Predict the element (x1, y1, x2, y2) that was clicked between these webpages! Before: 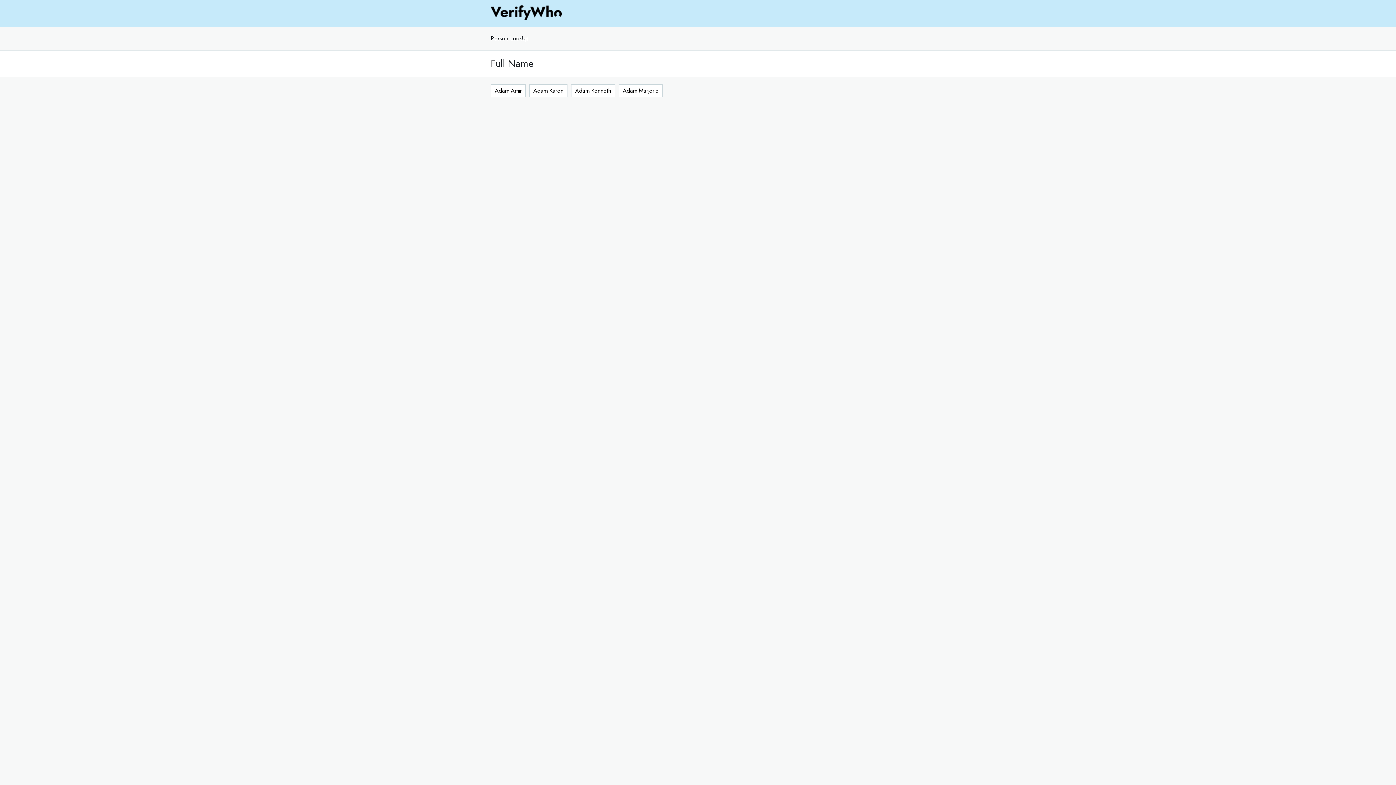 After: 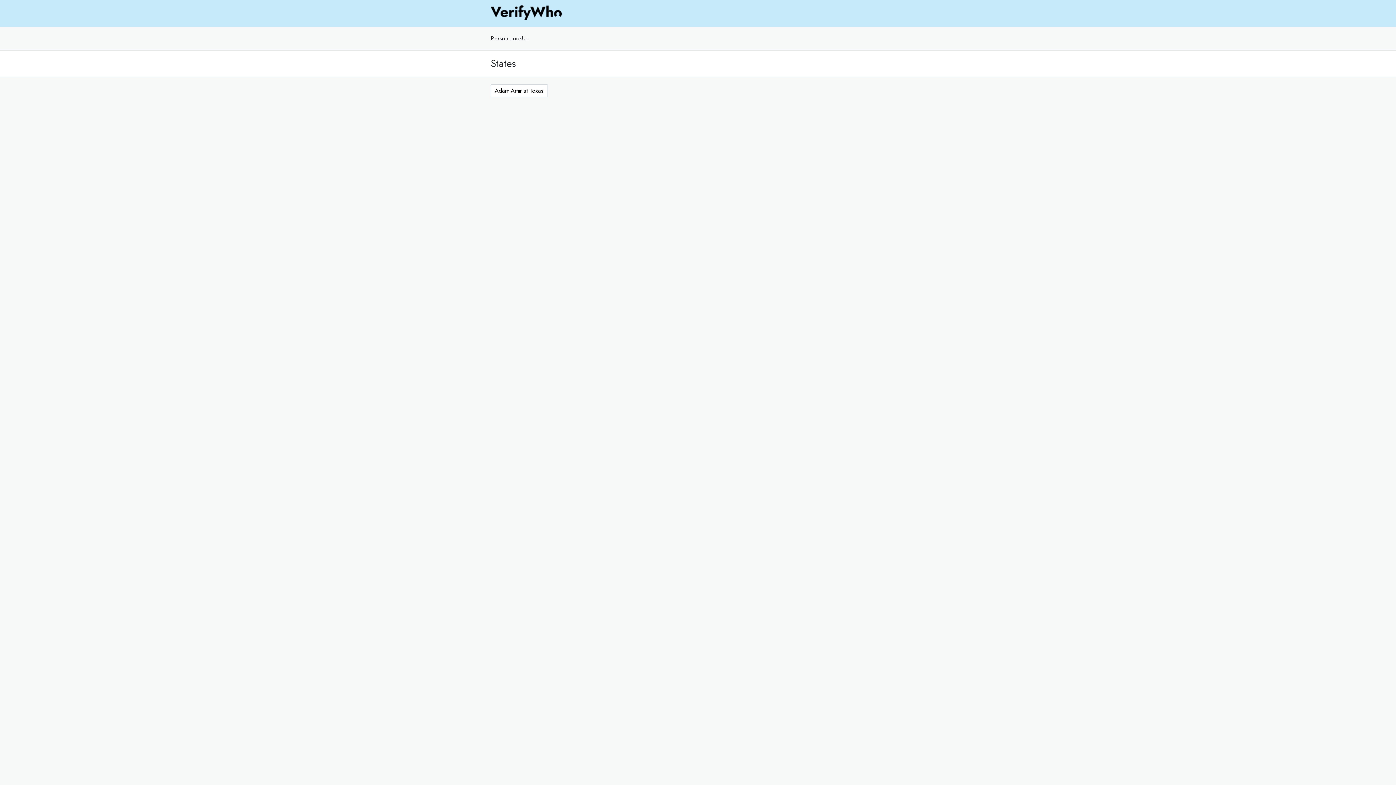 Action: label: Adam Amir bbox: (490, 84, 525, 97)